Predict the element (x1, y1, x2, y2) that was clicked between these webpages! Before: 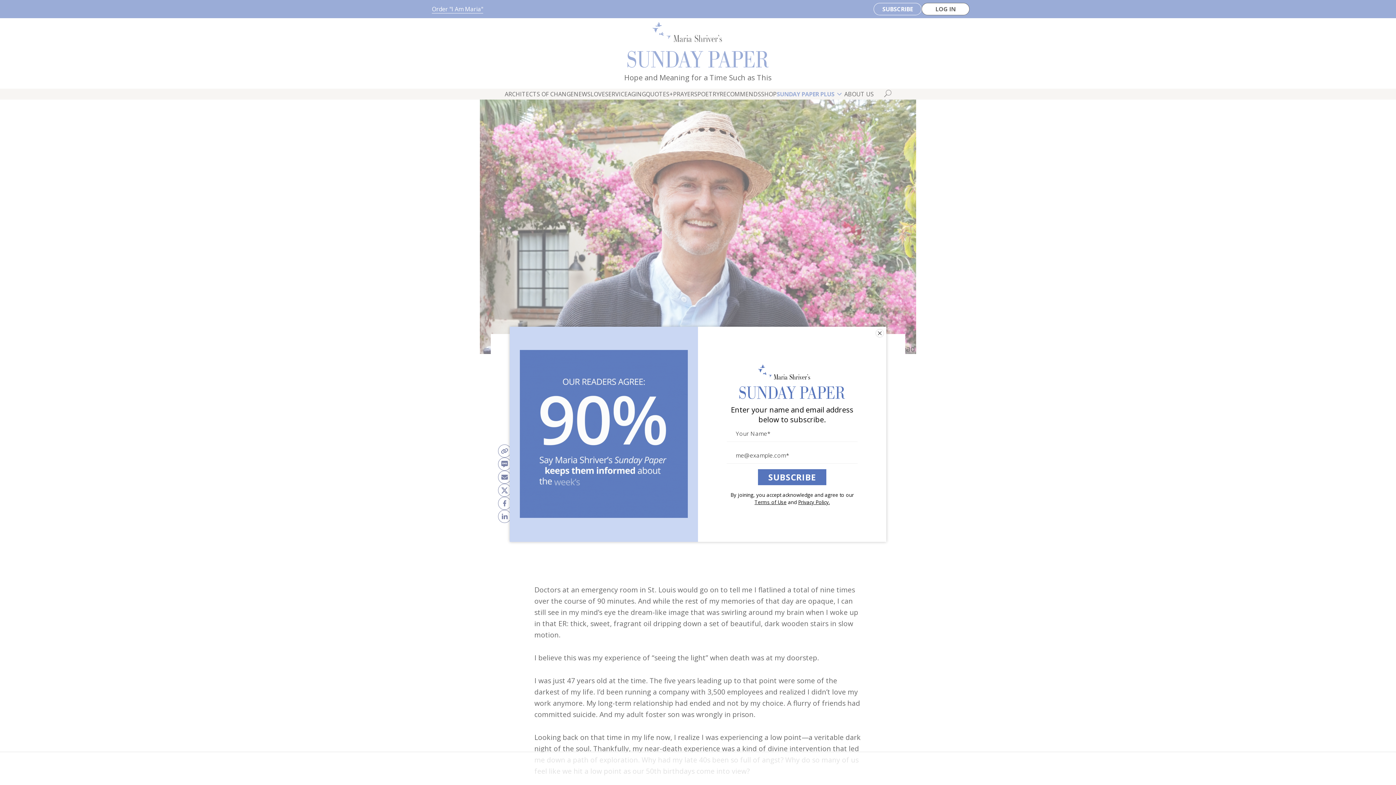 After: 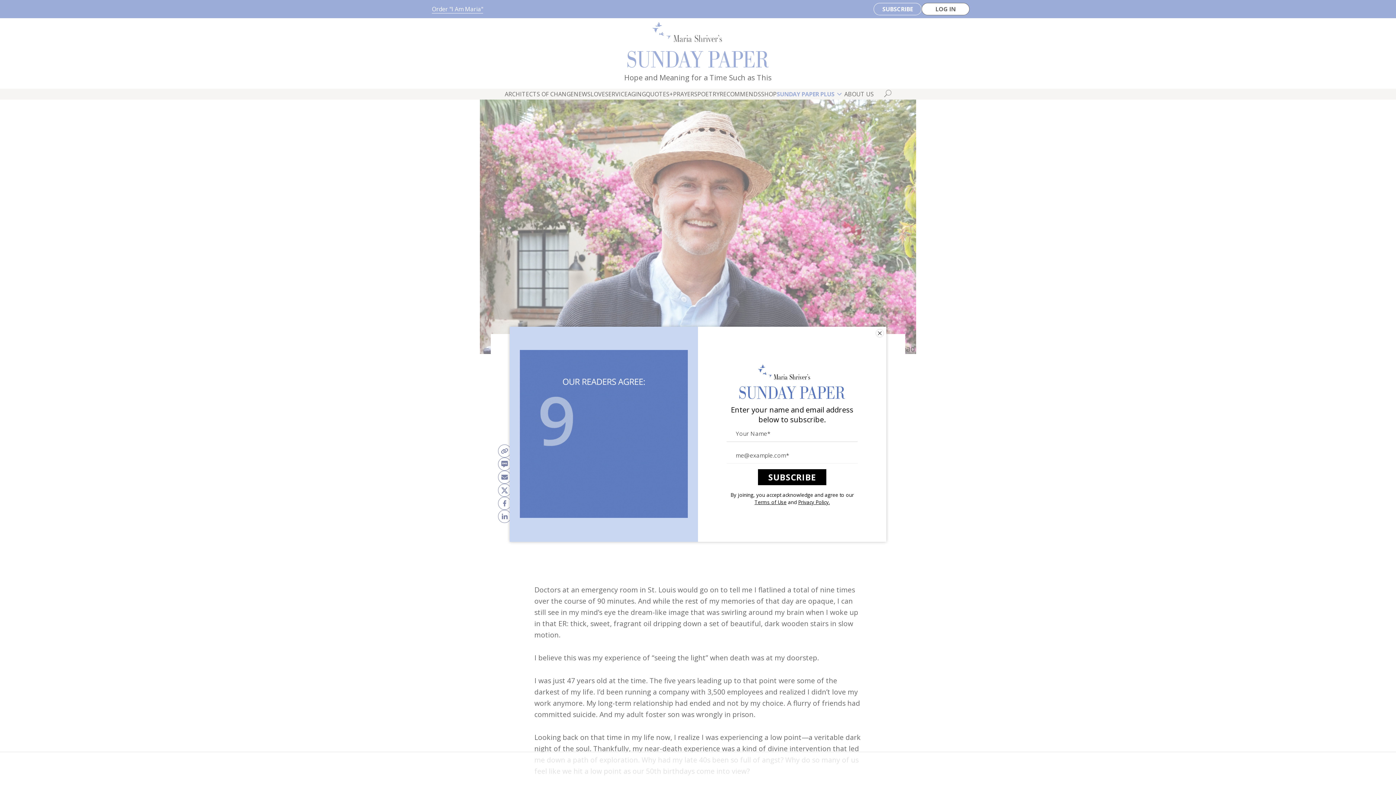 Action: bbox: (758, 469, 826, 485) label: SUBSCRIBE